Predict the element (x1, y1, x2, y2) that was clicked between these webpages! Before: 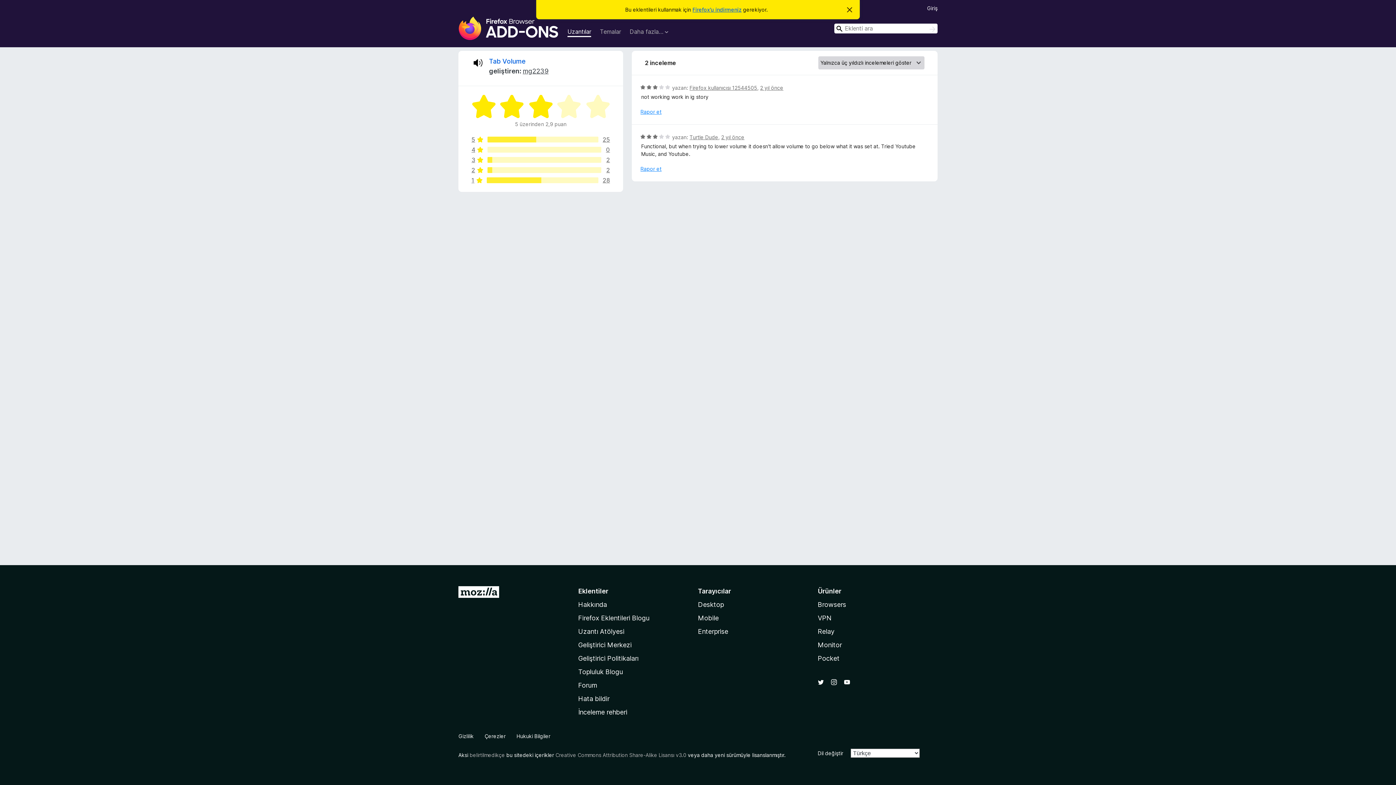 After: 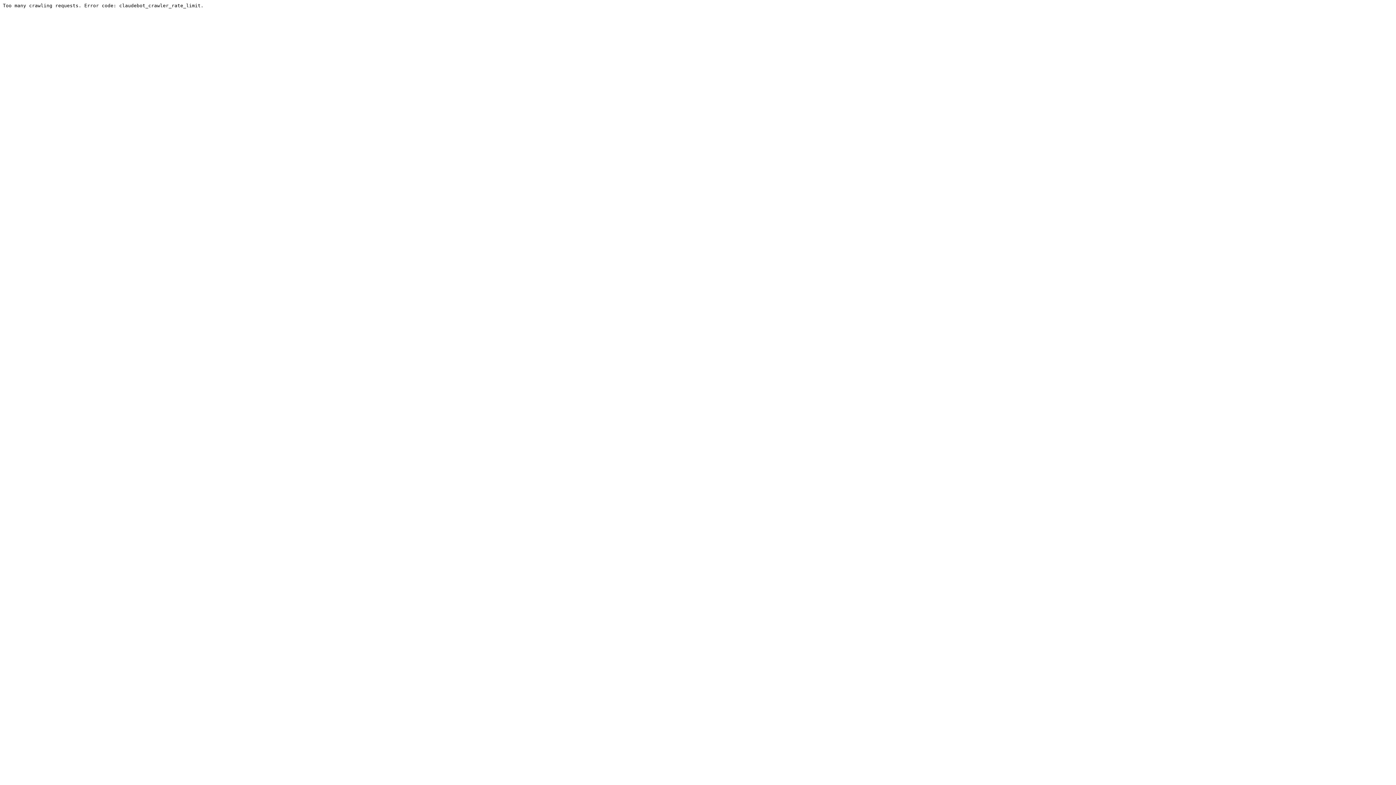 Action: label: Forum bbox: (578, 681, 597, 689)